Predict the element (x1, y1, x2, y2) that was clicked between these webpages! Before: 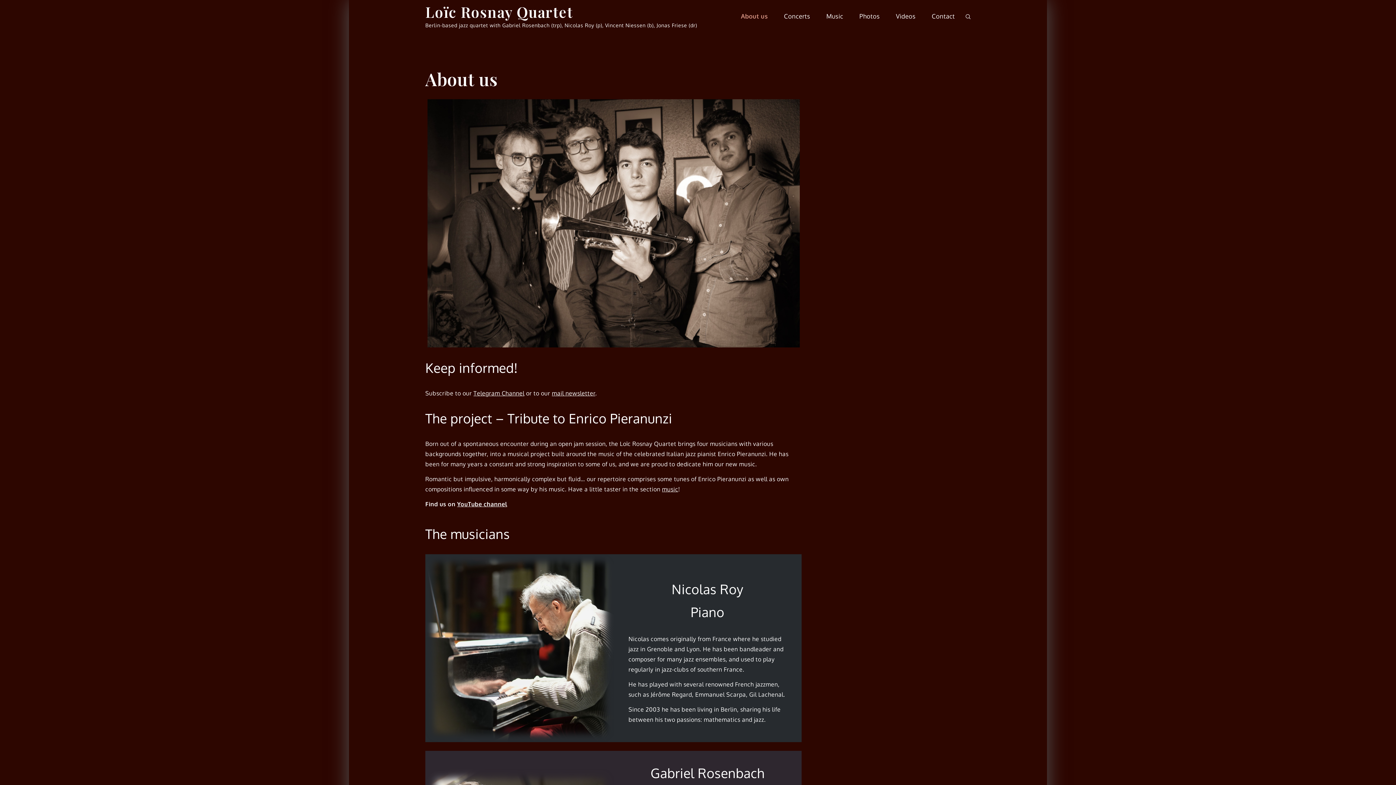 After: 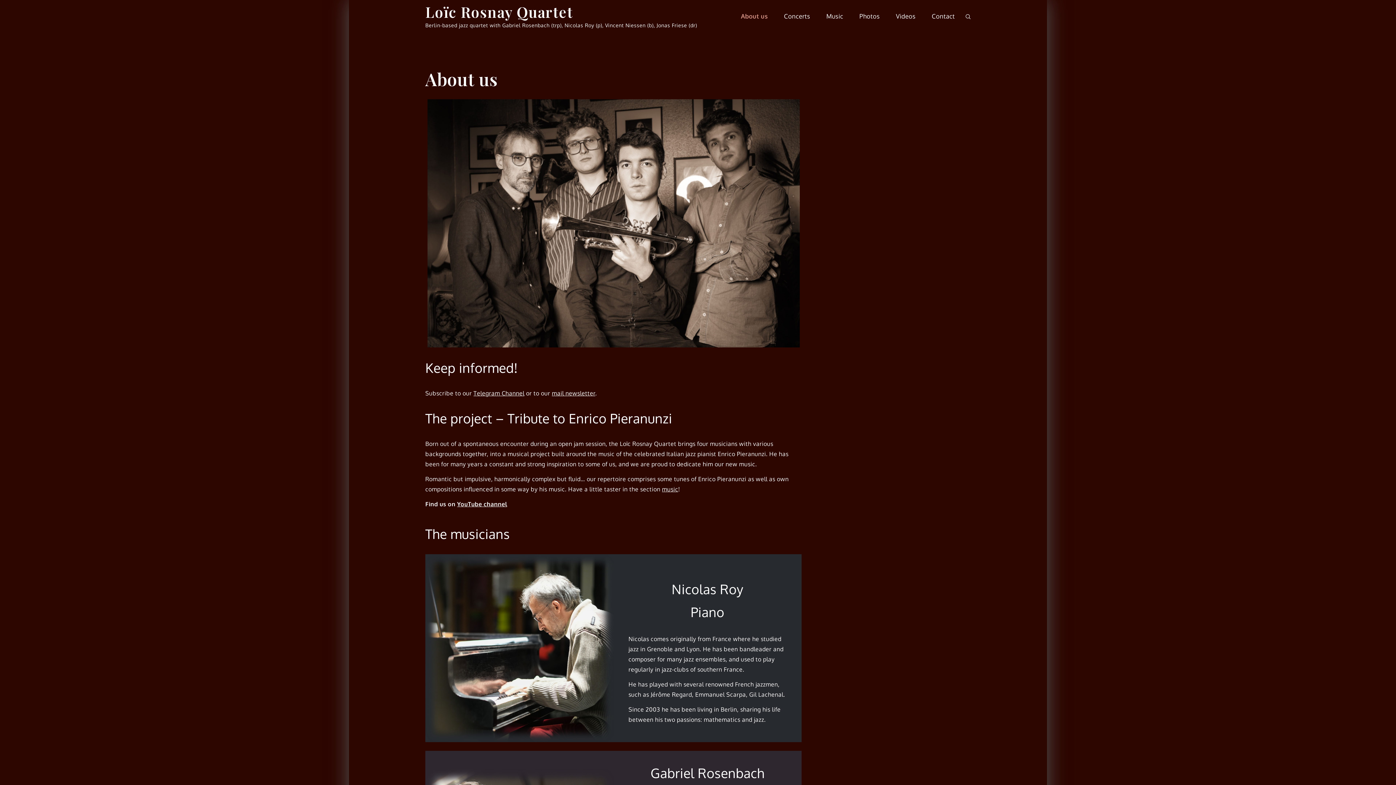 Action: bbox: (733, 0, 775, 32) label: About us